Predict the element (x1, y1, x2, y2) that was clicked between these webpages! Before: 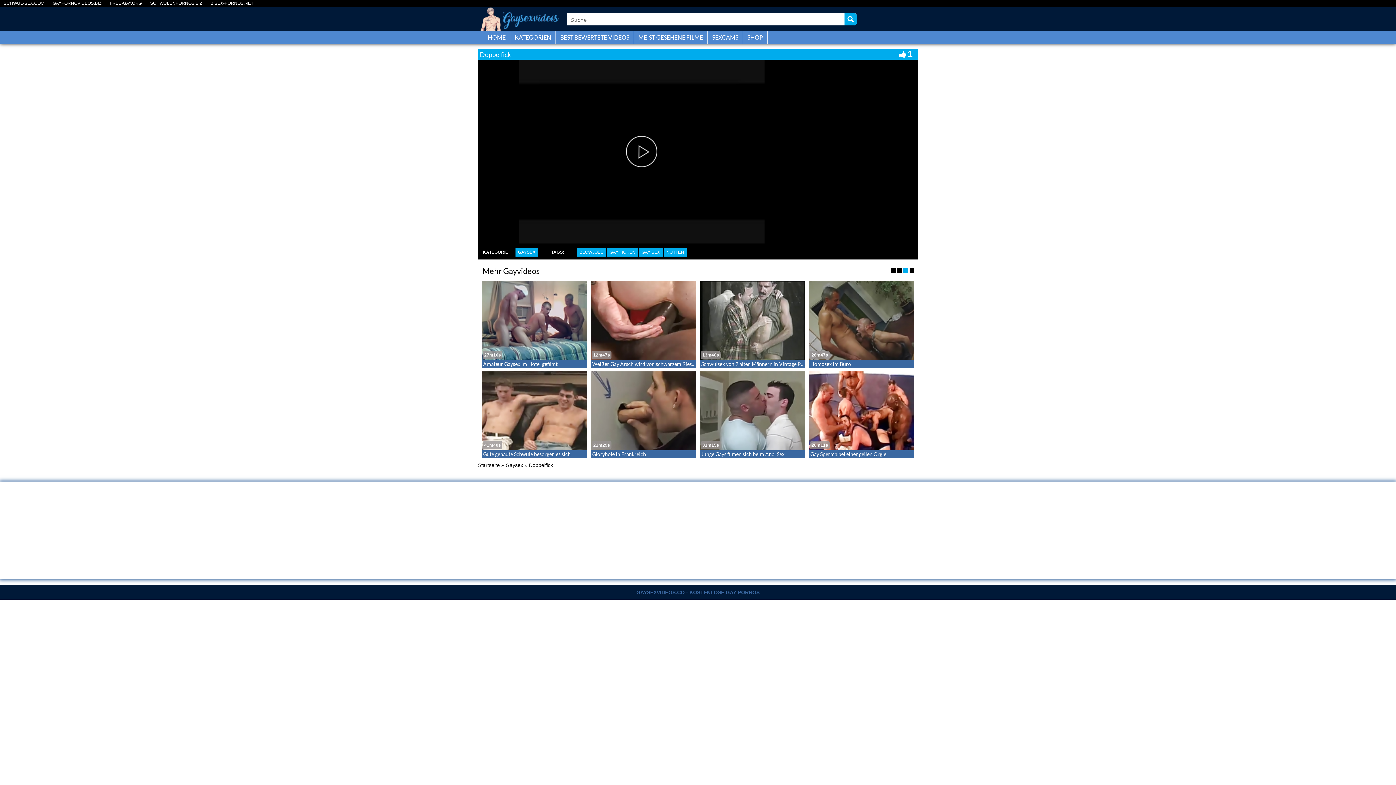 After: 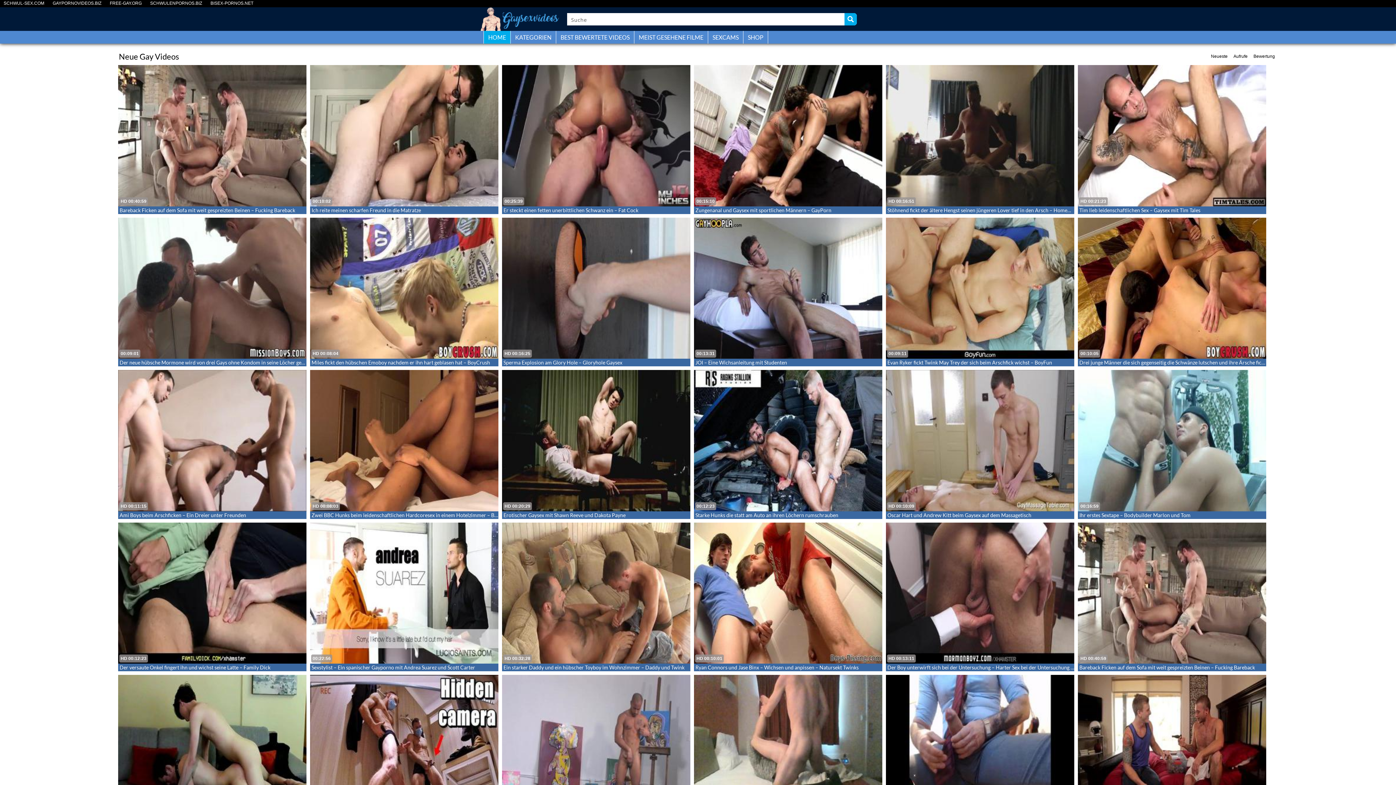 Action: label: Search magnifier button bbox: (844, 13, 856, 25)